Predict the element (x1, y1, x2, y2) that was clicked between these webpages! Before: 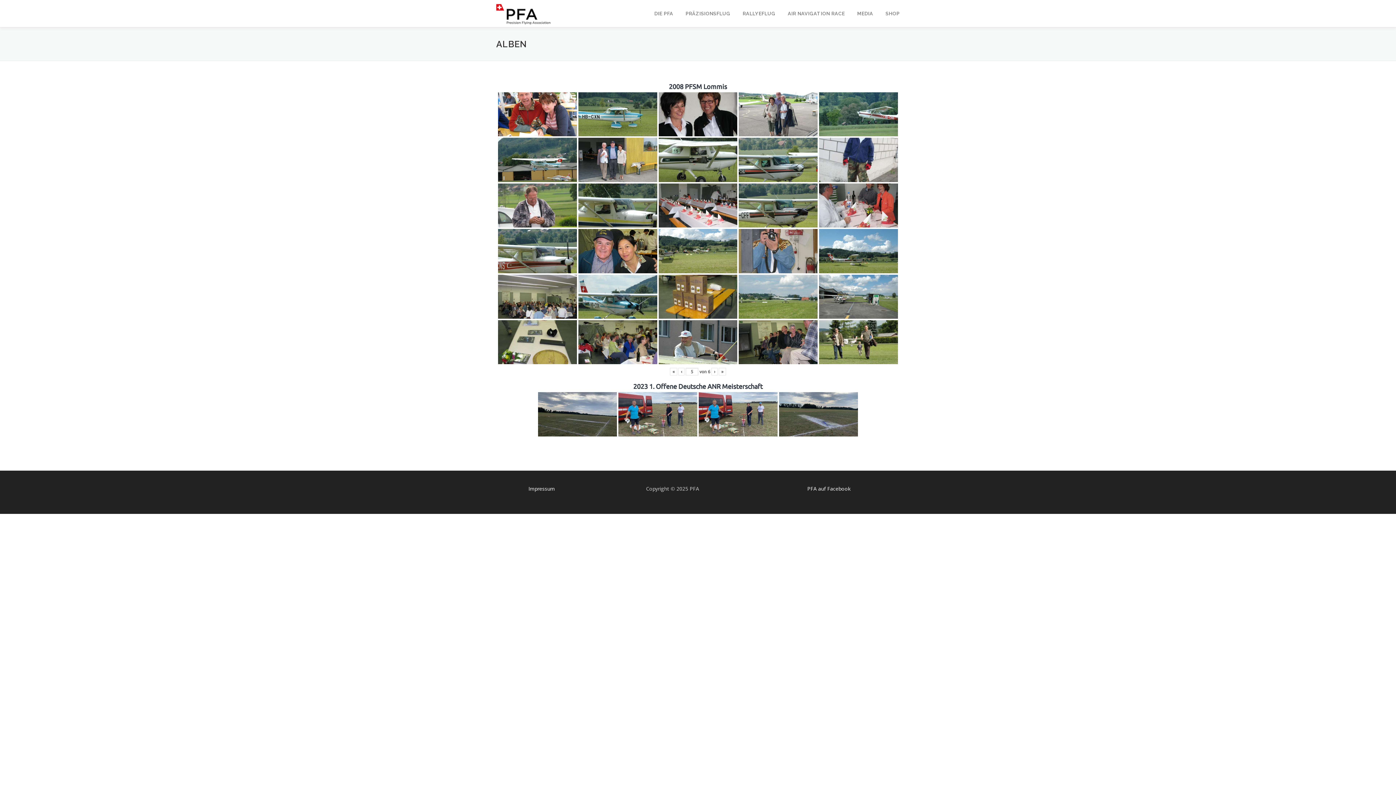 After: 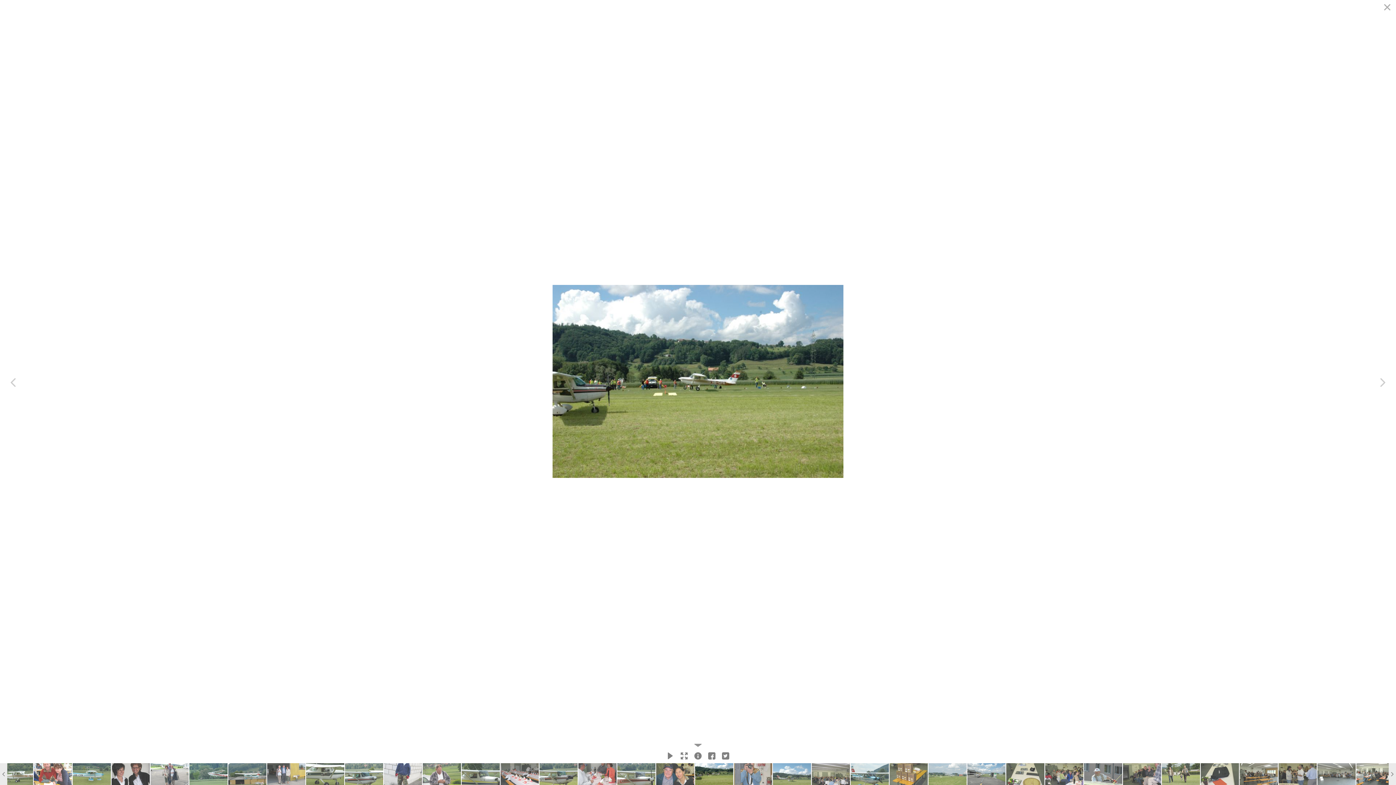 Action: bbox: (658, 229, 737, 273)